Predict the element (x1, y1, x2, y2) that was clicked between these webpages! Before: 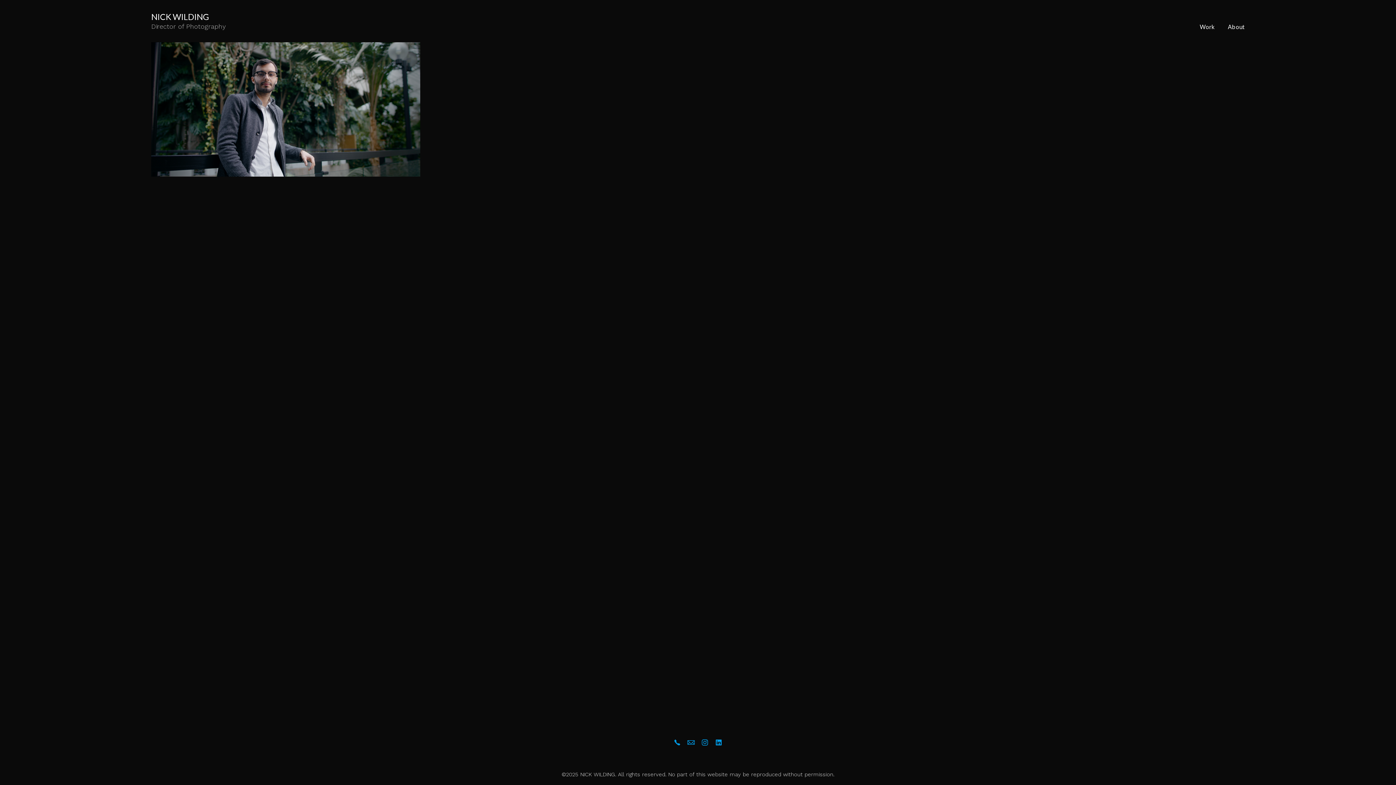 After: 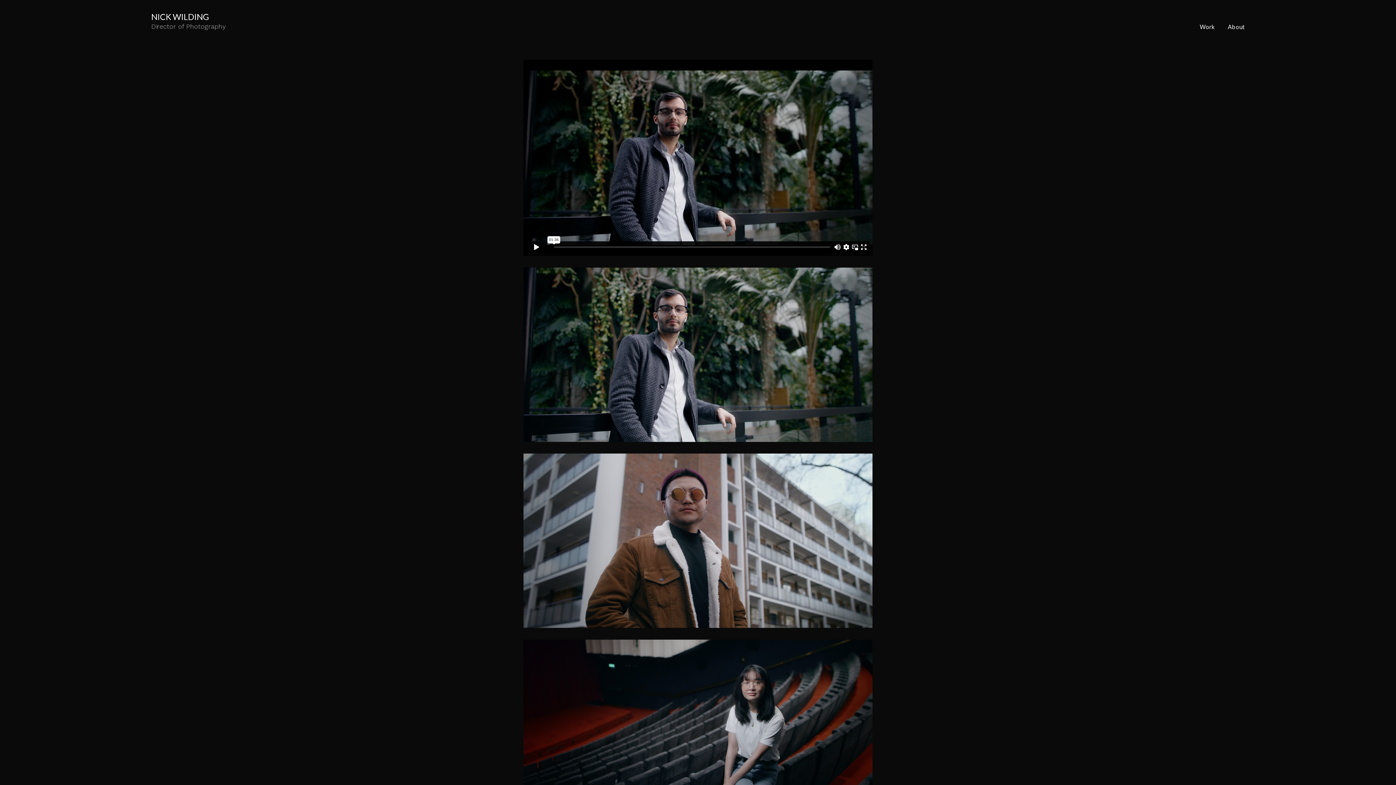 Action: label: City University 'This Is City'
Commercial bbox: (151, 42, 420, 176)